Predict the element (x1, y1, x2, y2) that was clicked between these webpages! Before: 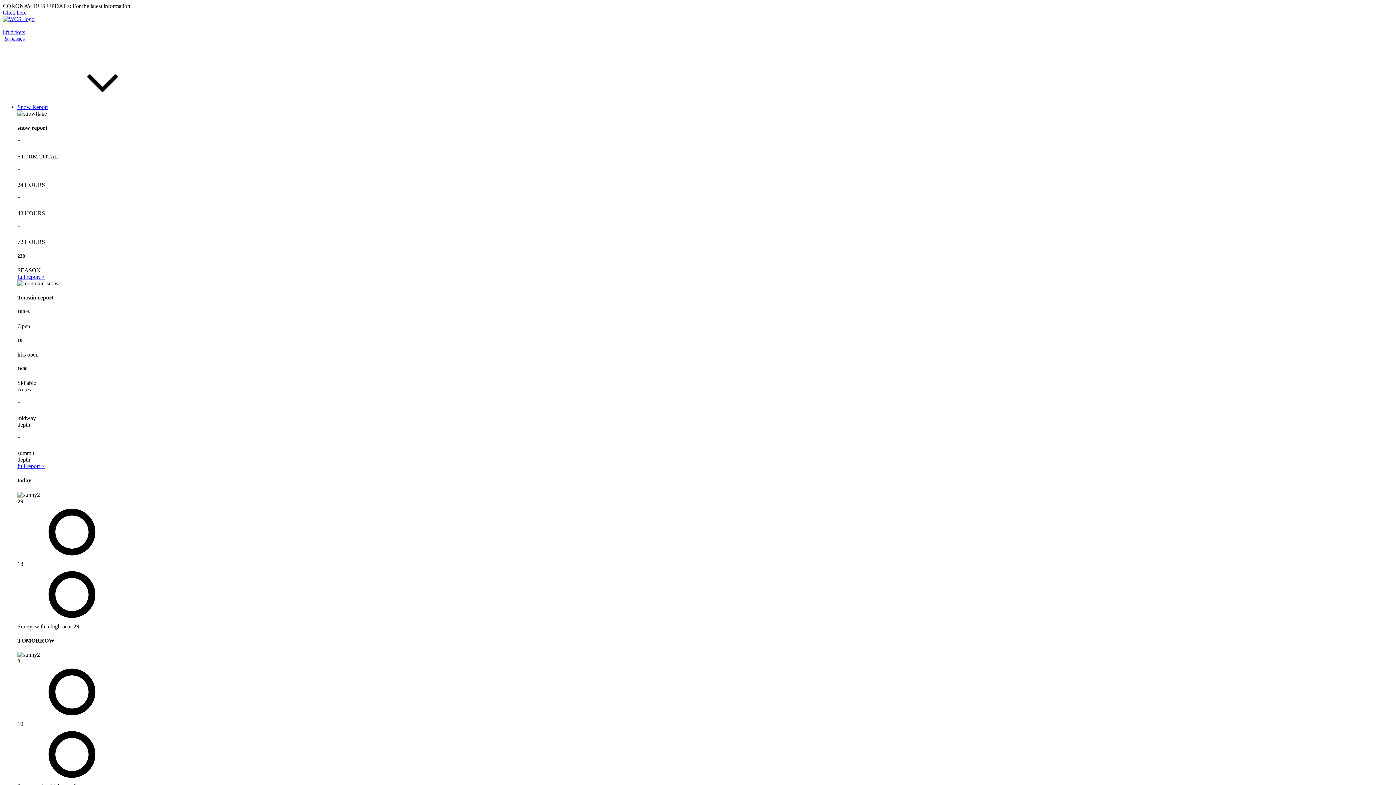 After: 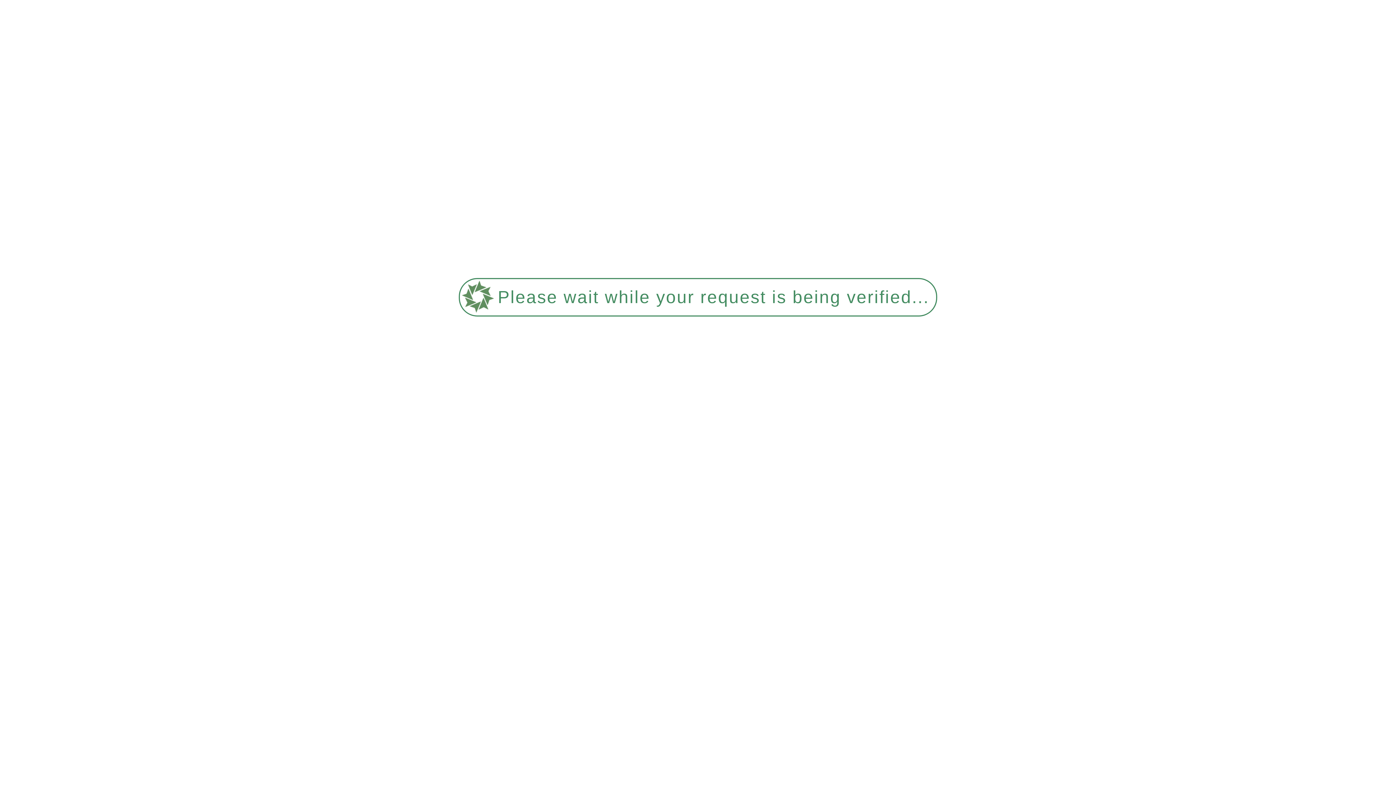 Action: label: Click here bbox: (2, 9, 26, 15)